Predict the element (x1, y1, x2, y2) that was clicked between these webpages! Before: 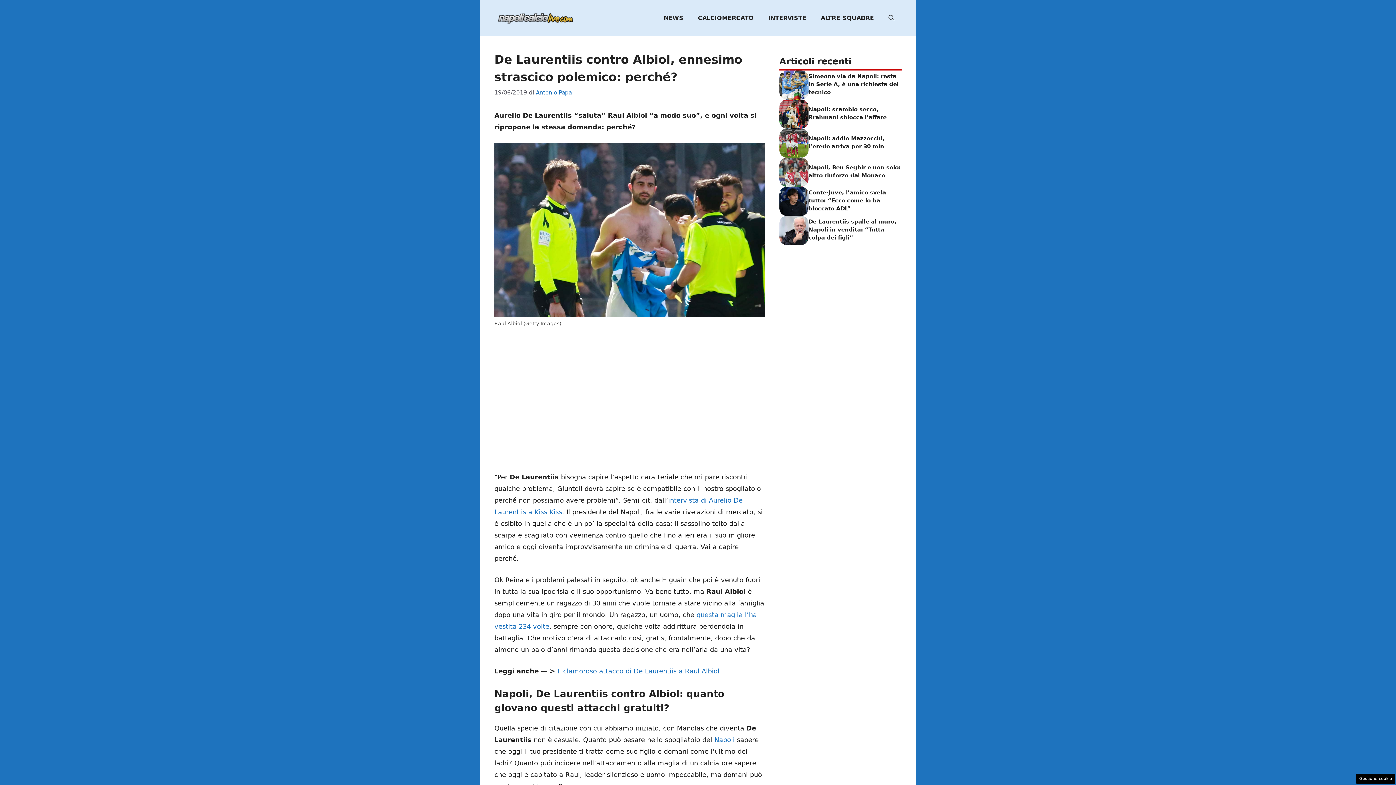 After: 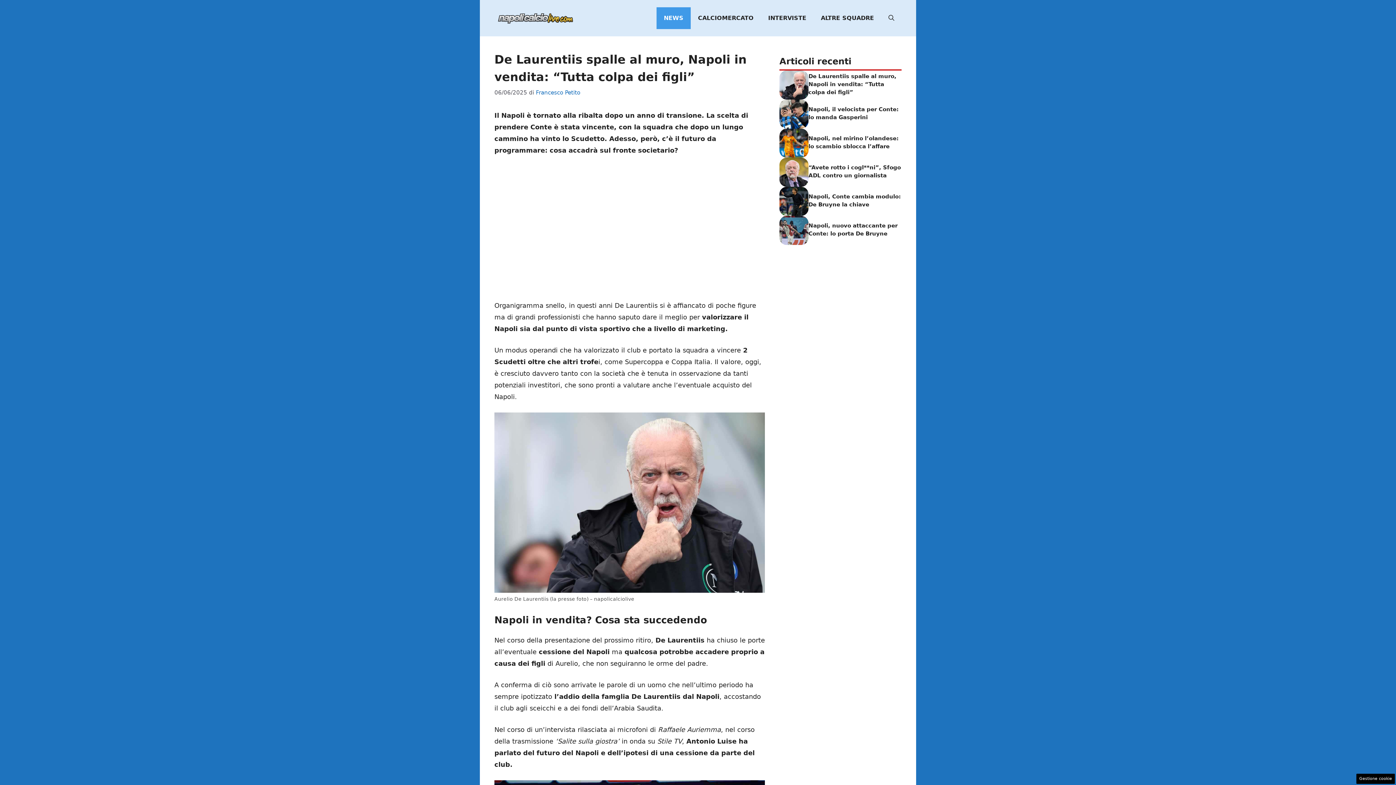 Action: label: De Laurentiis spalle al muro, Napoli in vendita: “Tutta colpa dei figli” bbox: (808, 218, 896, 240)